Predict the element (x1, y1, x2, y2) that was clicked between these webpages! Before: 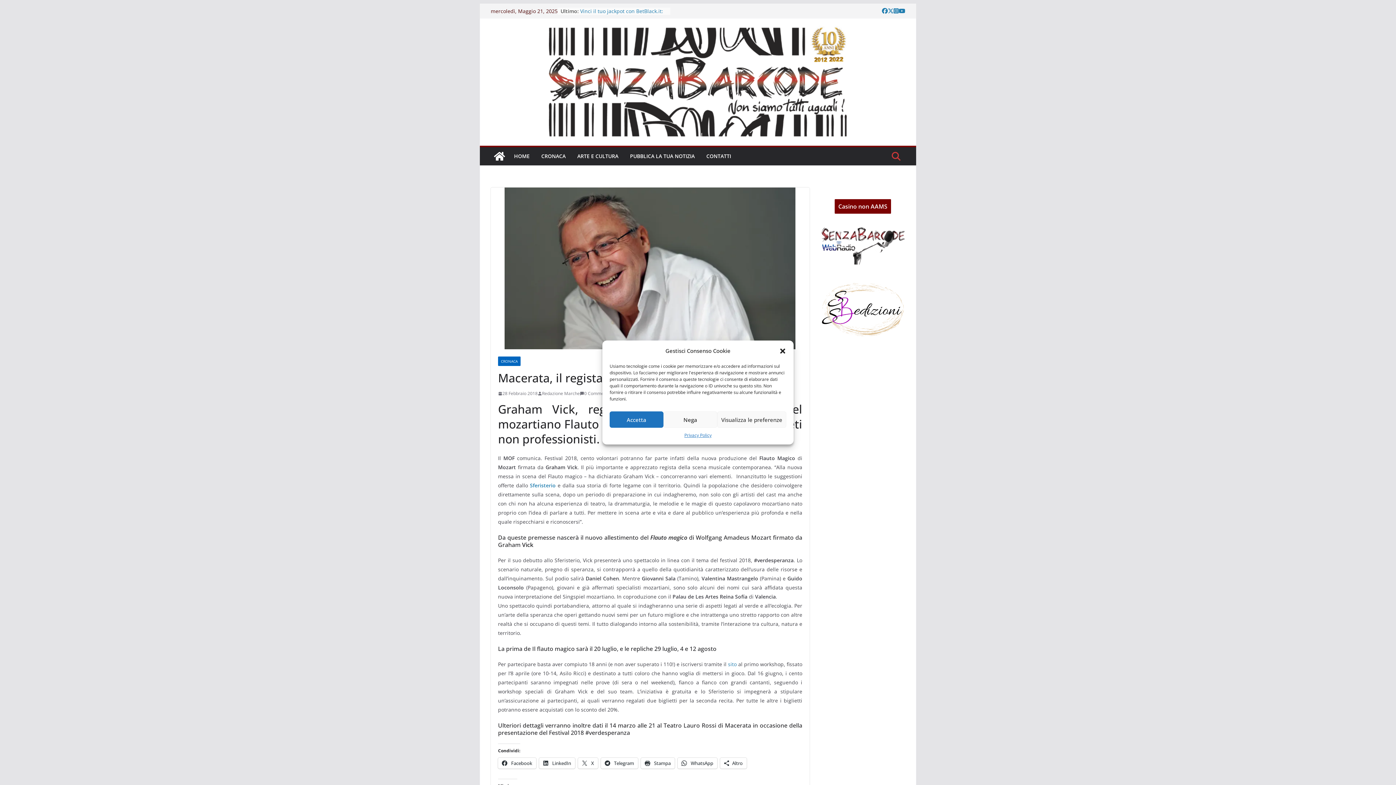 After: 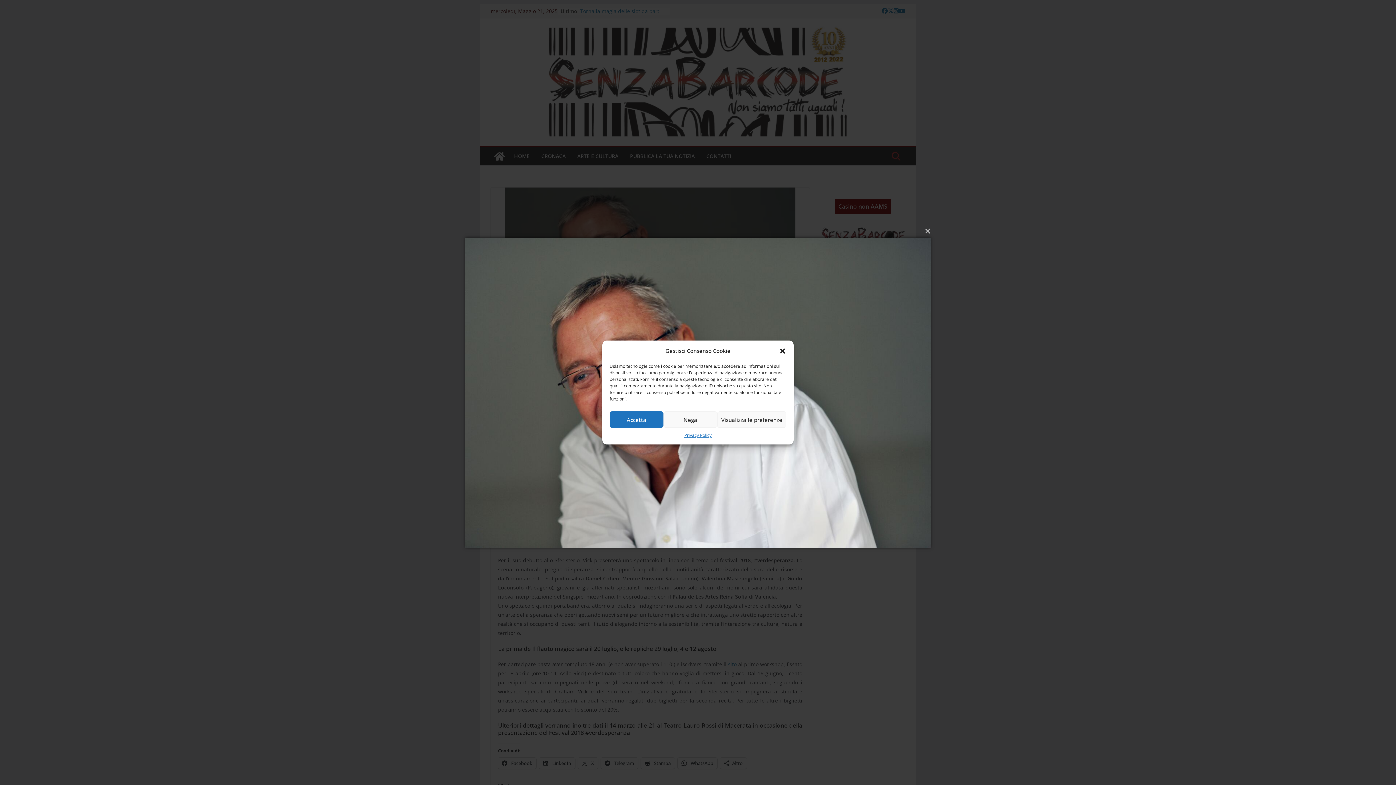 Action: bbox: (490, 187, 809, 349)